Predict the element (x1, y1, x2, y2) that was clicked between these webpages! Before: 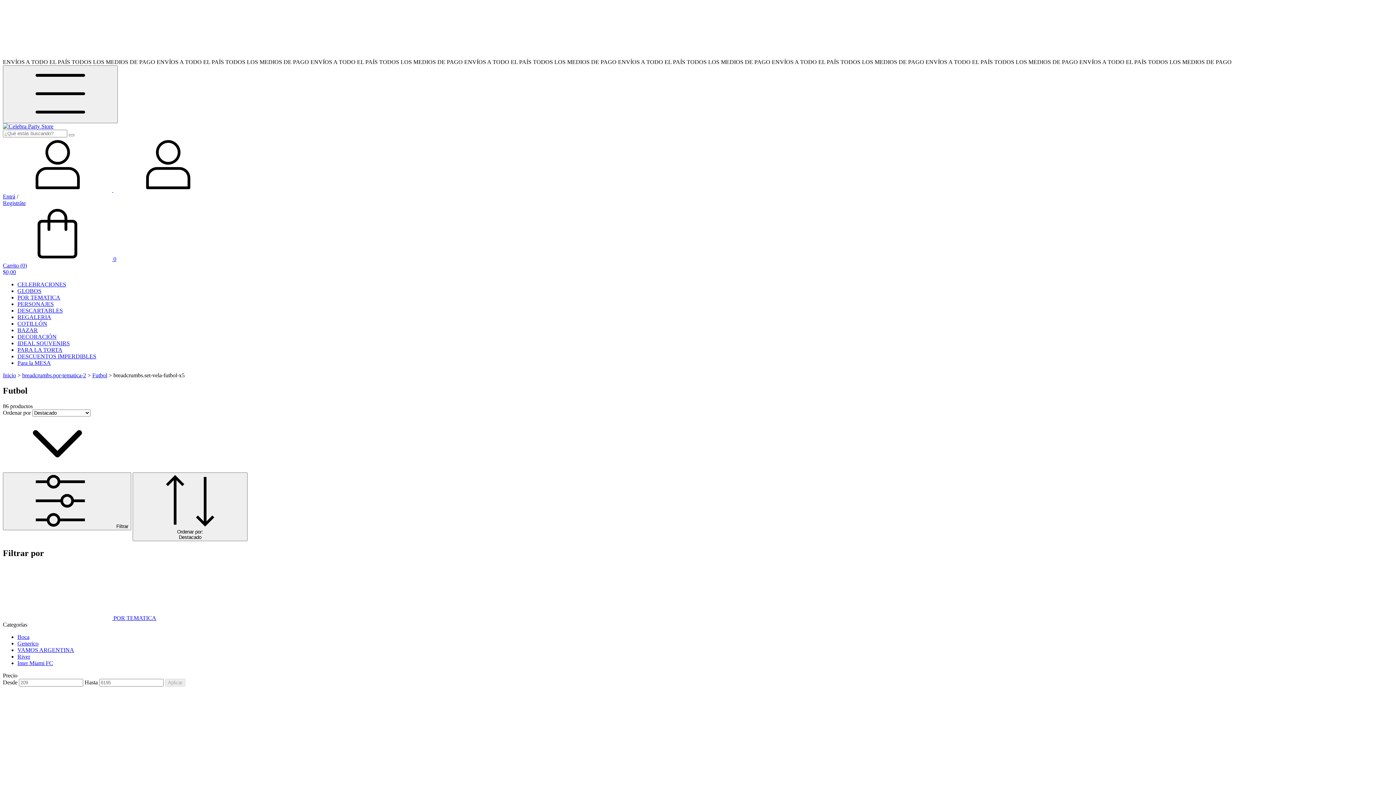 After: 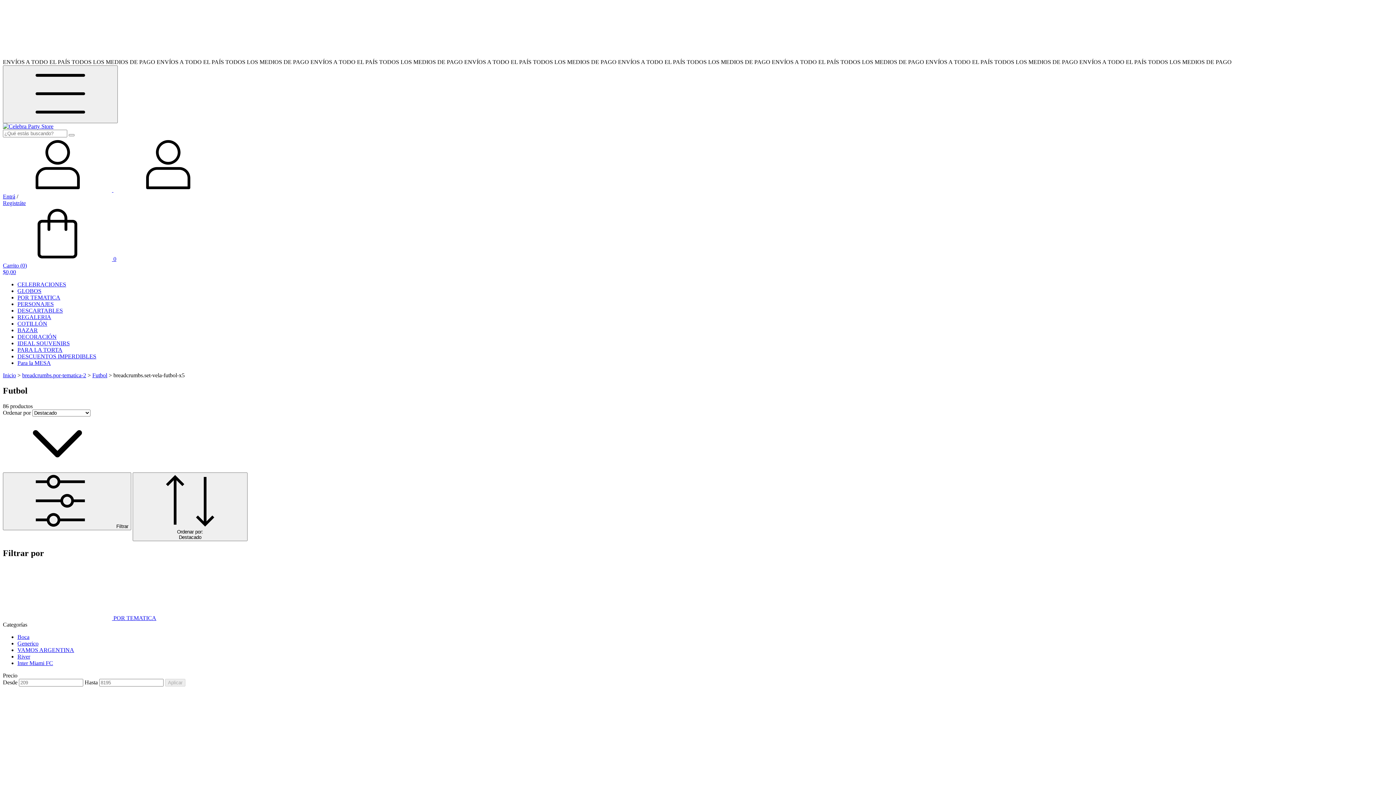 Action: bbox: (2, 256, 1393, 275) label:  0
Carrito (0)
$0,00